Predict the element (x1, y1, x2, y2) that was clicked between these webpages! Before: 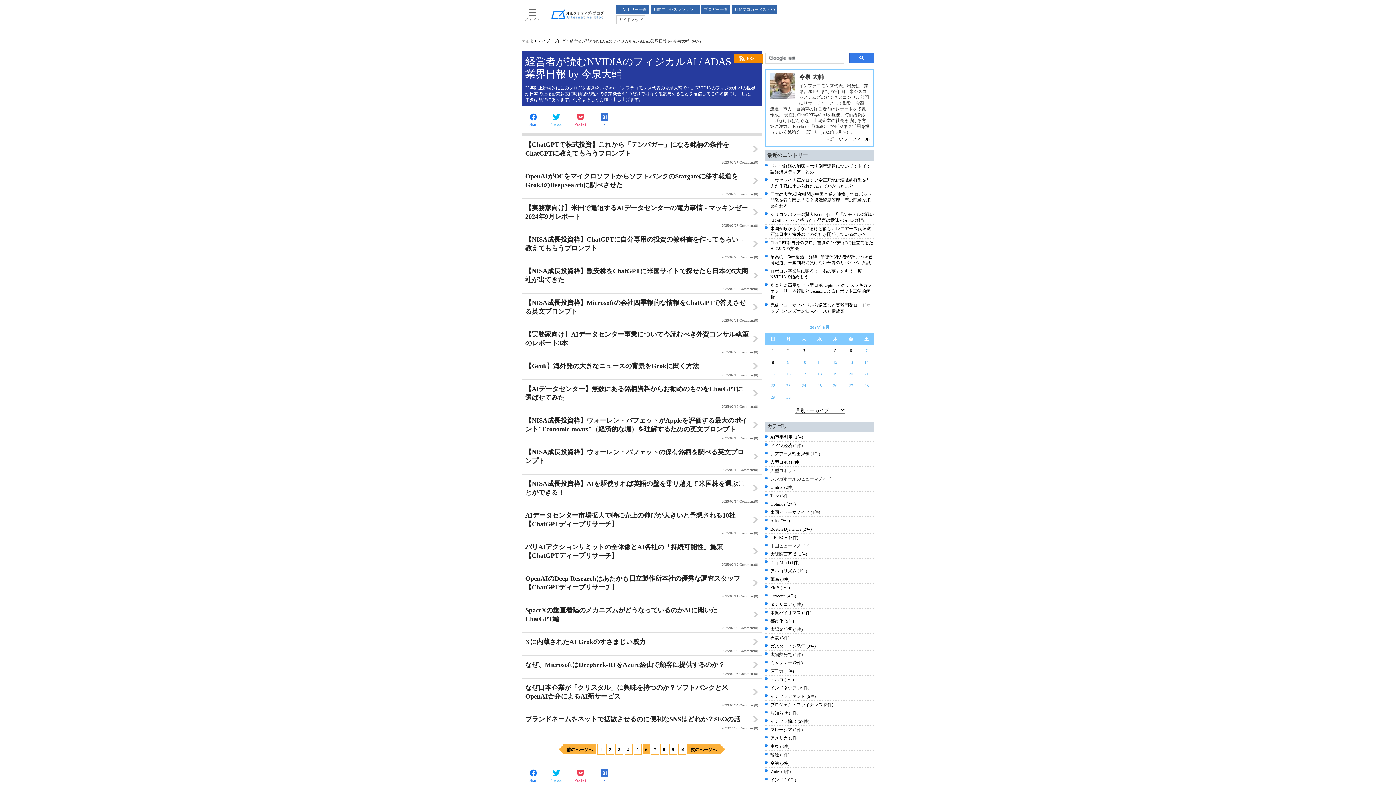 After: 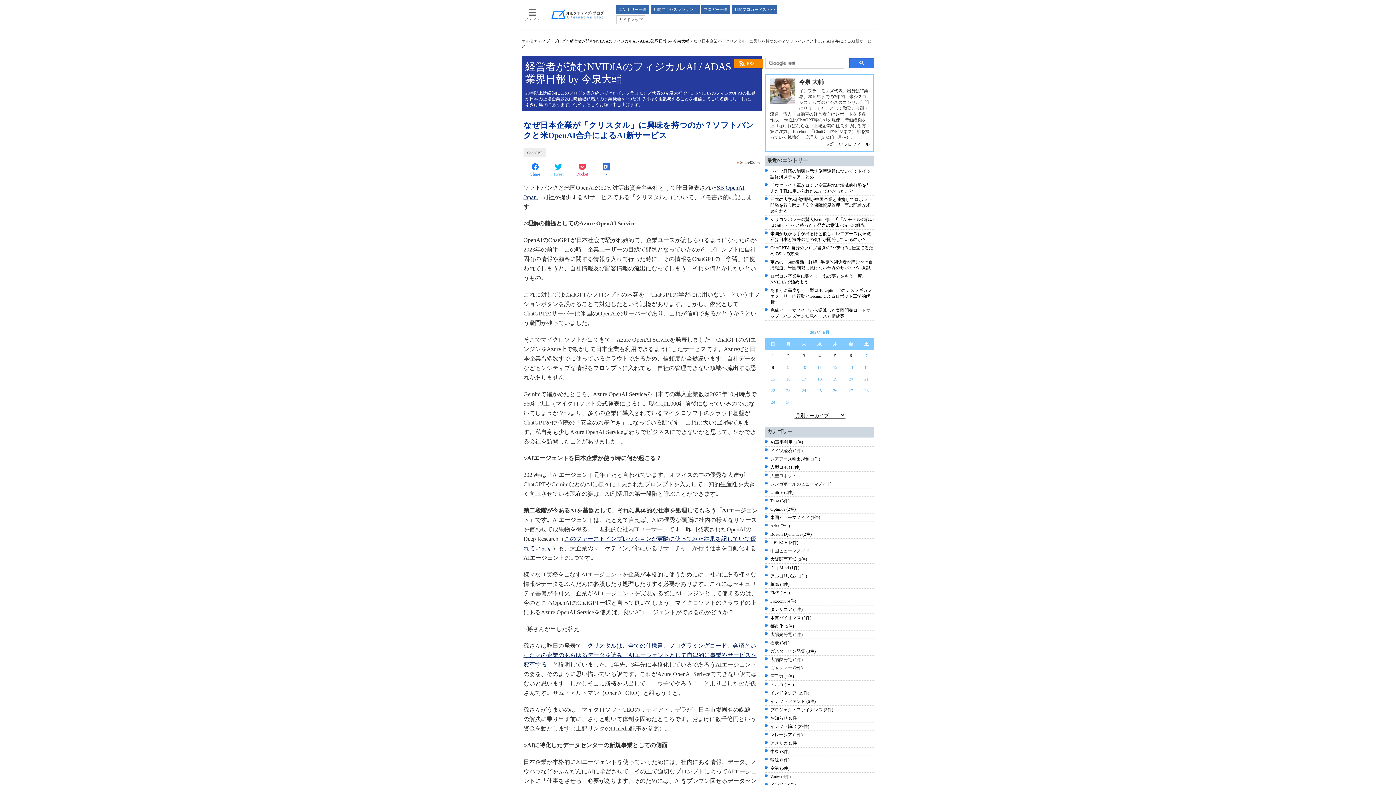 Action: label: なぜ日本企業が「クリスタル」に興味を持つのか？ソフトバンクと米OpenAI合弁によるAI新サービス
2025/02/05 Comment(0) bbox: (521, 678, 761, 710)